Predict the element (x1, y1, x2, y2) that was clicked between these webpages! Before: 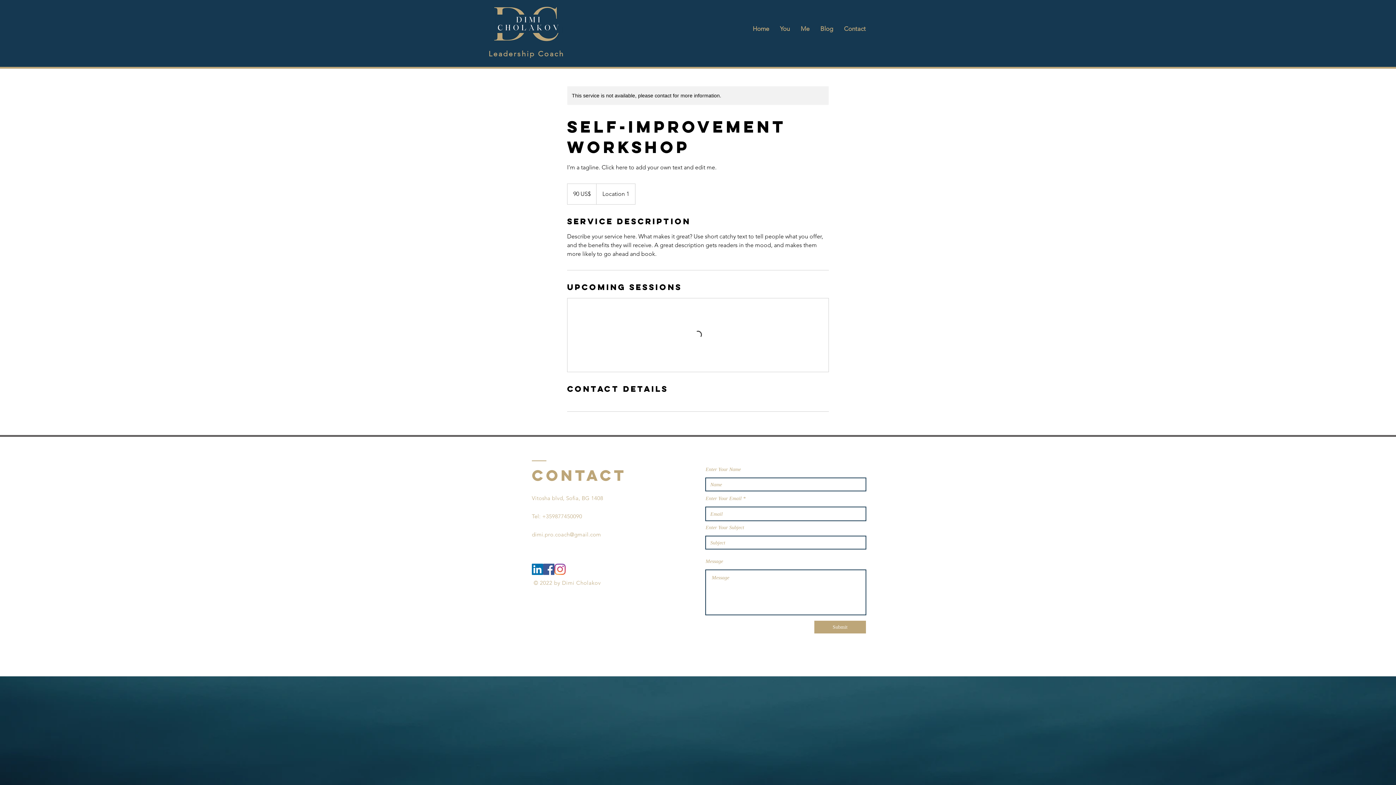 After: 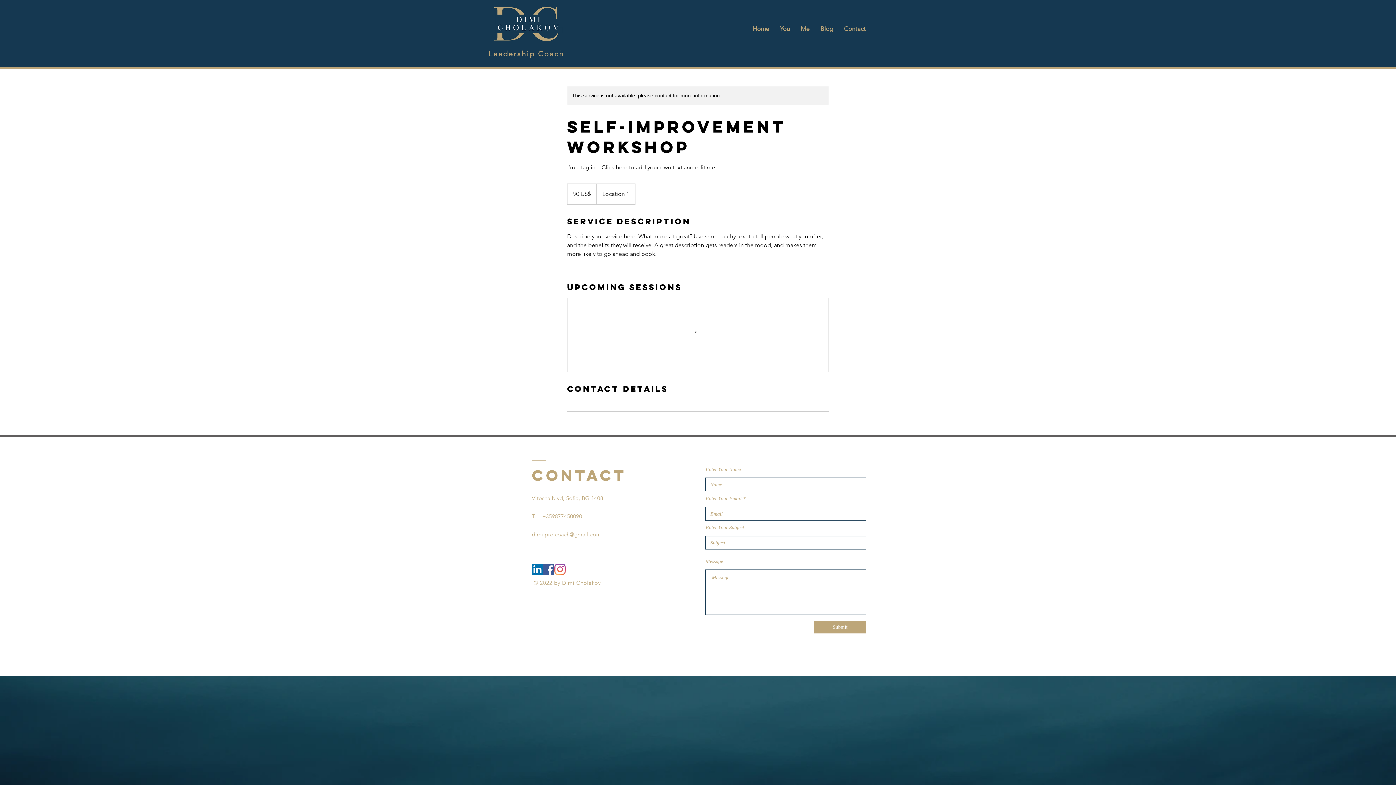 Action: label: dimi.pro.coach@gmail.com bbox: (532, 531, 601, 538)